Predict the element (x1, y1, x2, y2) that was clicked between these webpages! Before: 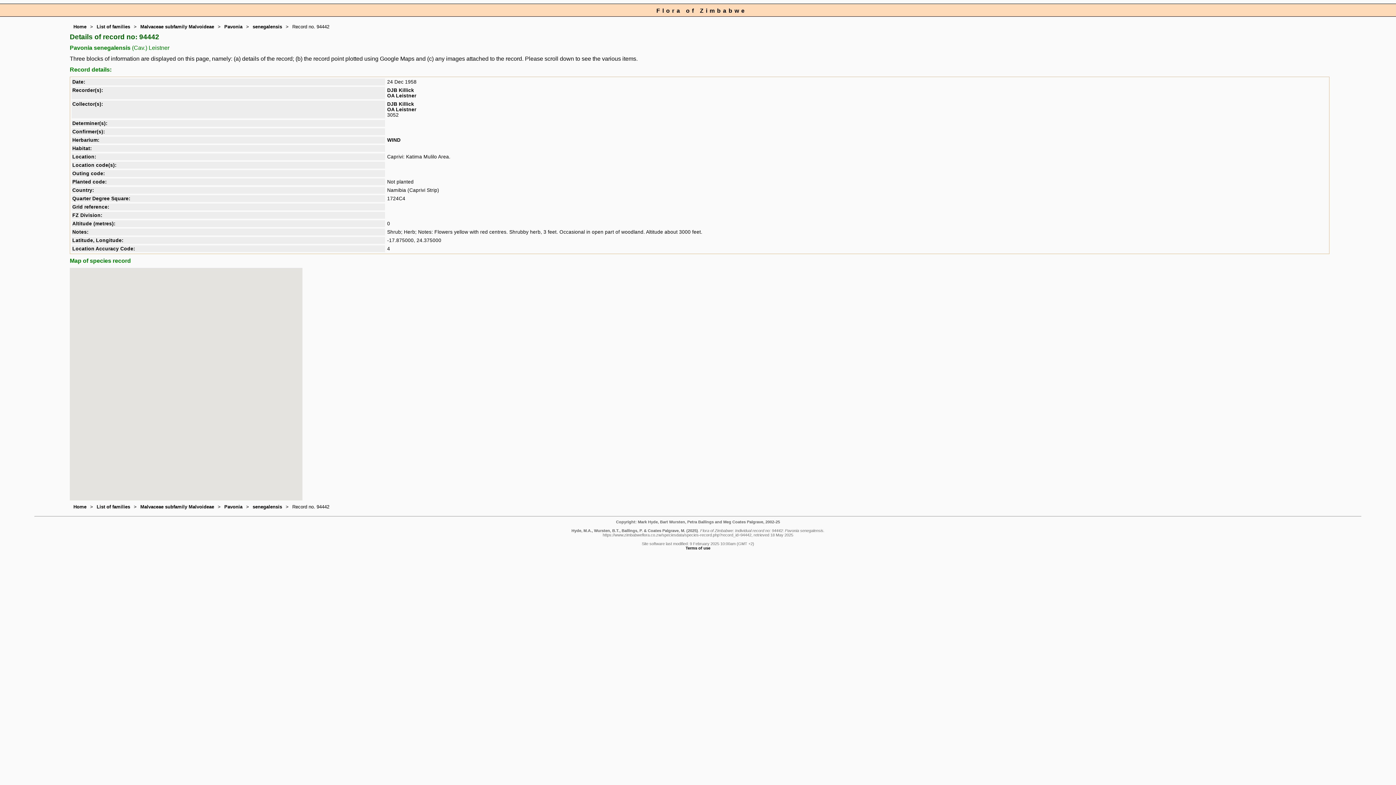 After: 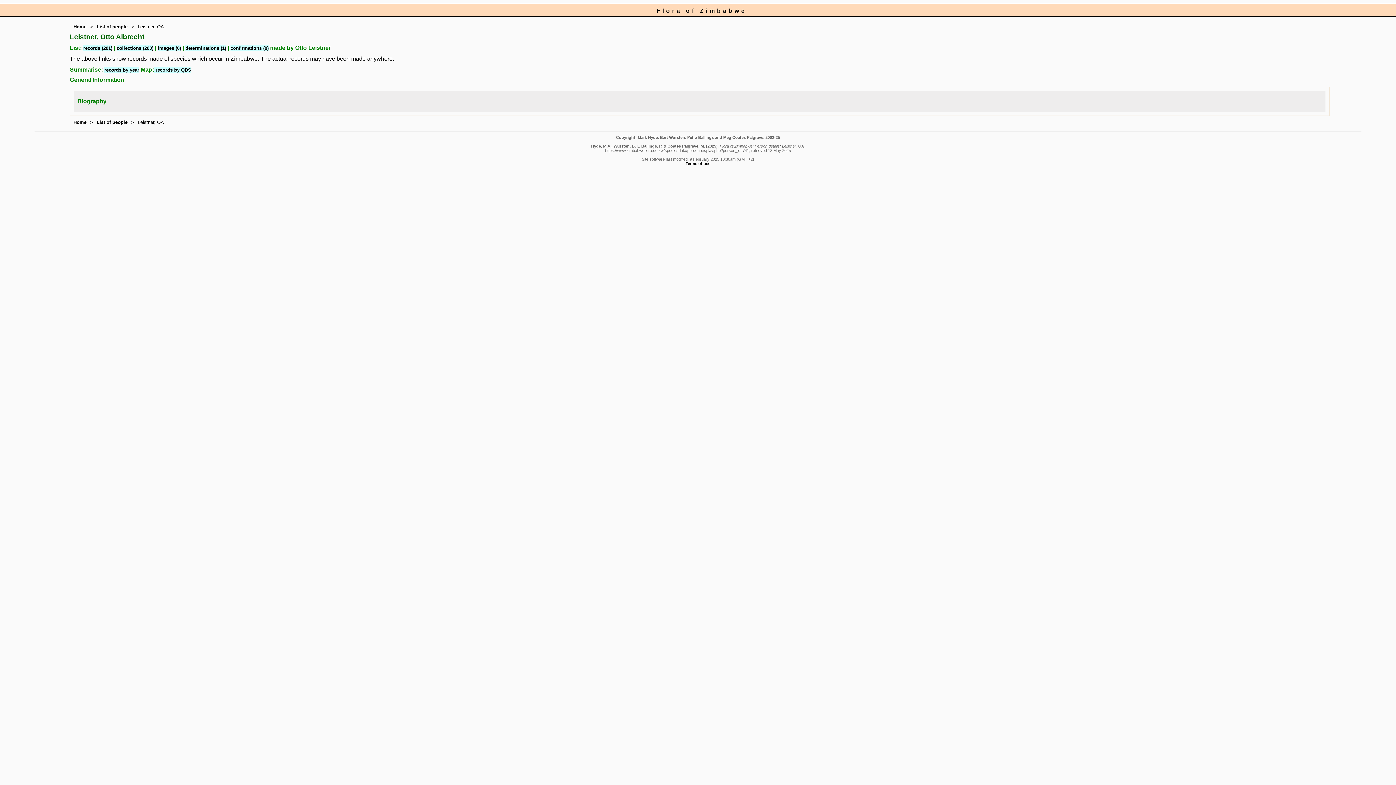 Action: bbox: (387, 92, 416, 98) label: OA Leistner